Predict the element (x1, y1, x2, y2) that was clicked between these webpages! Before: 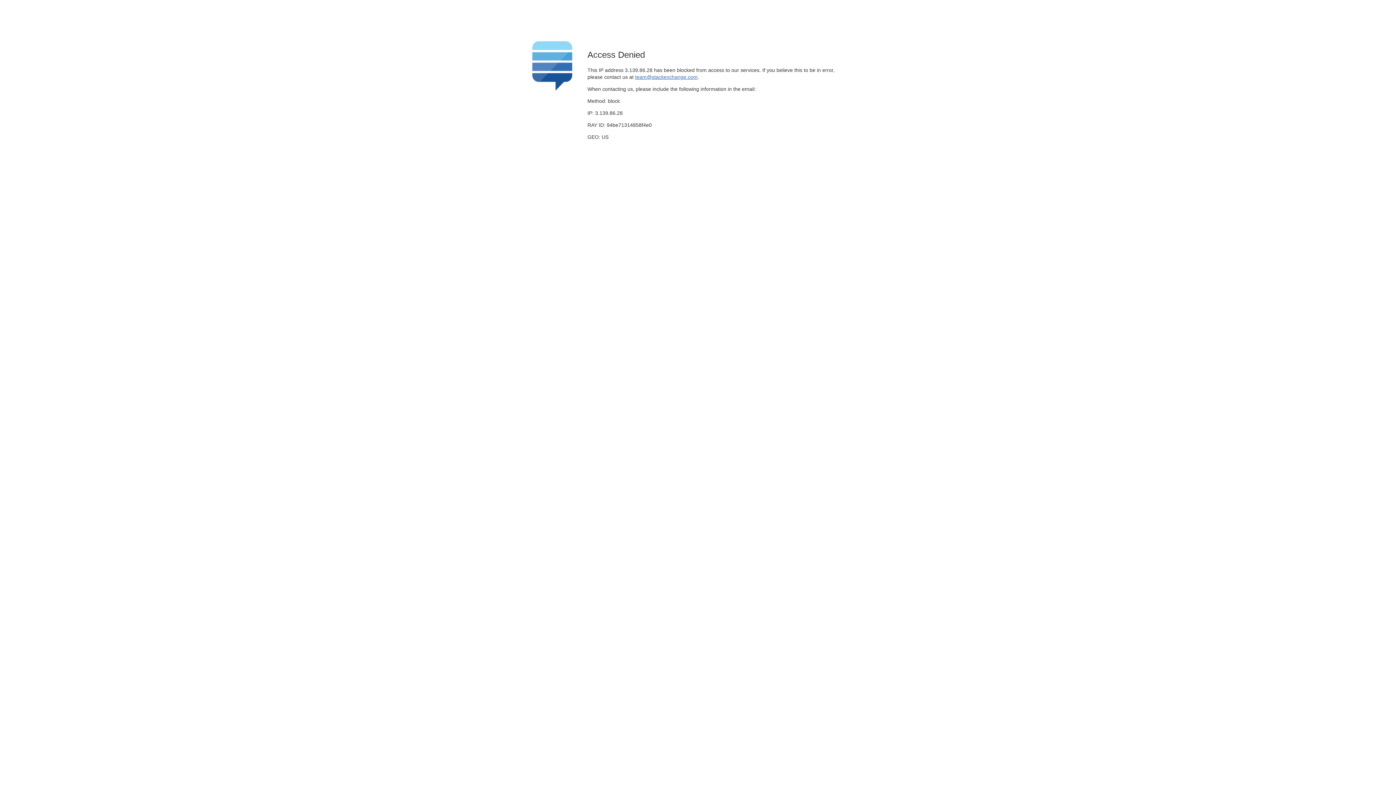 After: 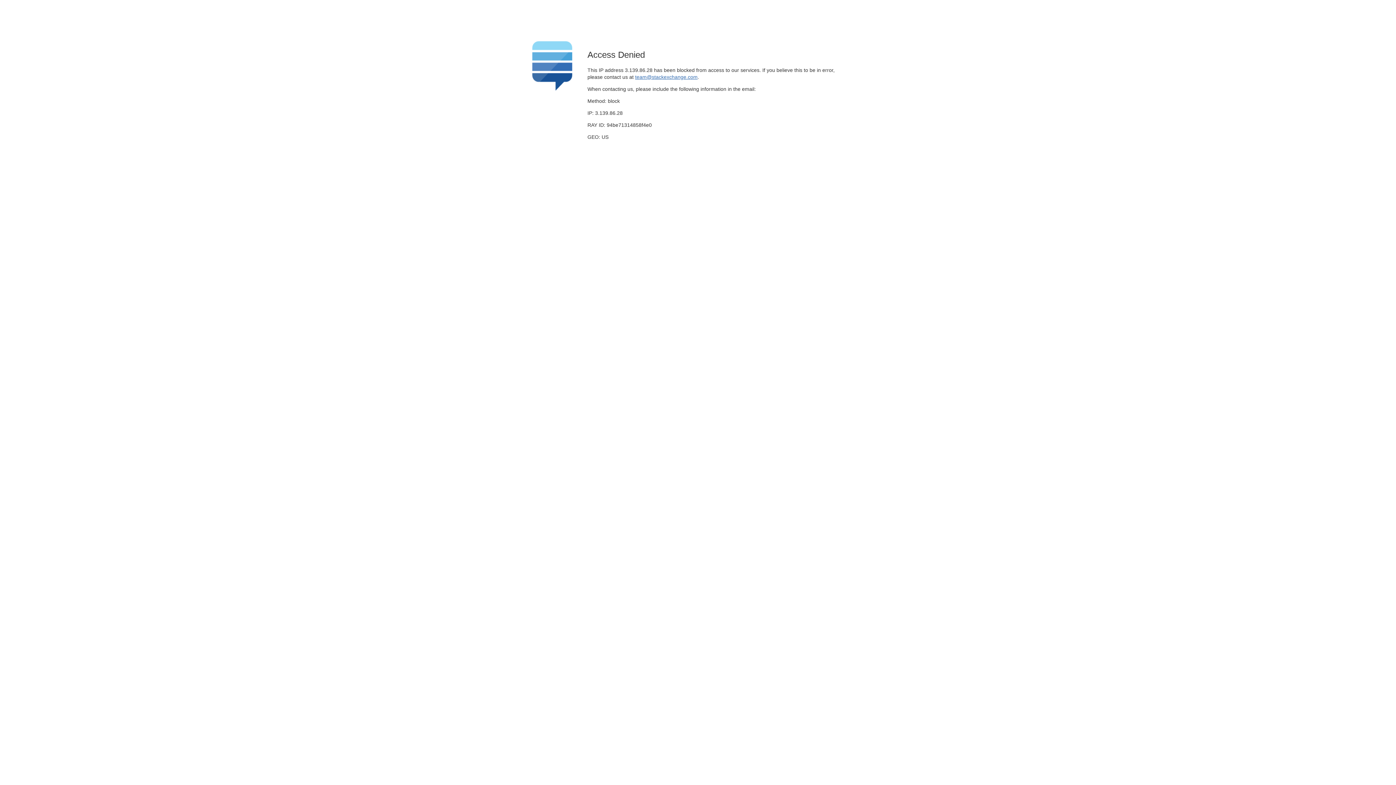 Action: label: team@stackexchange.com bbox: (635, 74, 697, 79)